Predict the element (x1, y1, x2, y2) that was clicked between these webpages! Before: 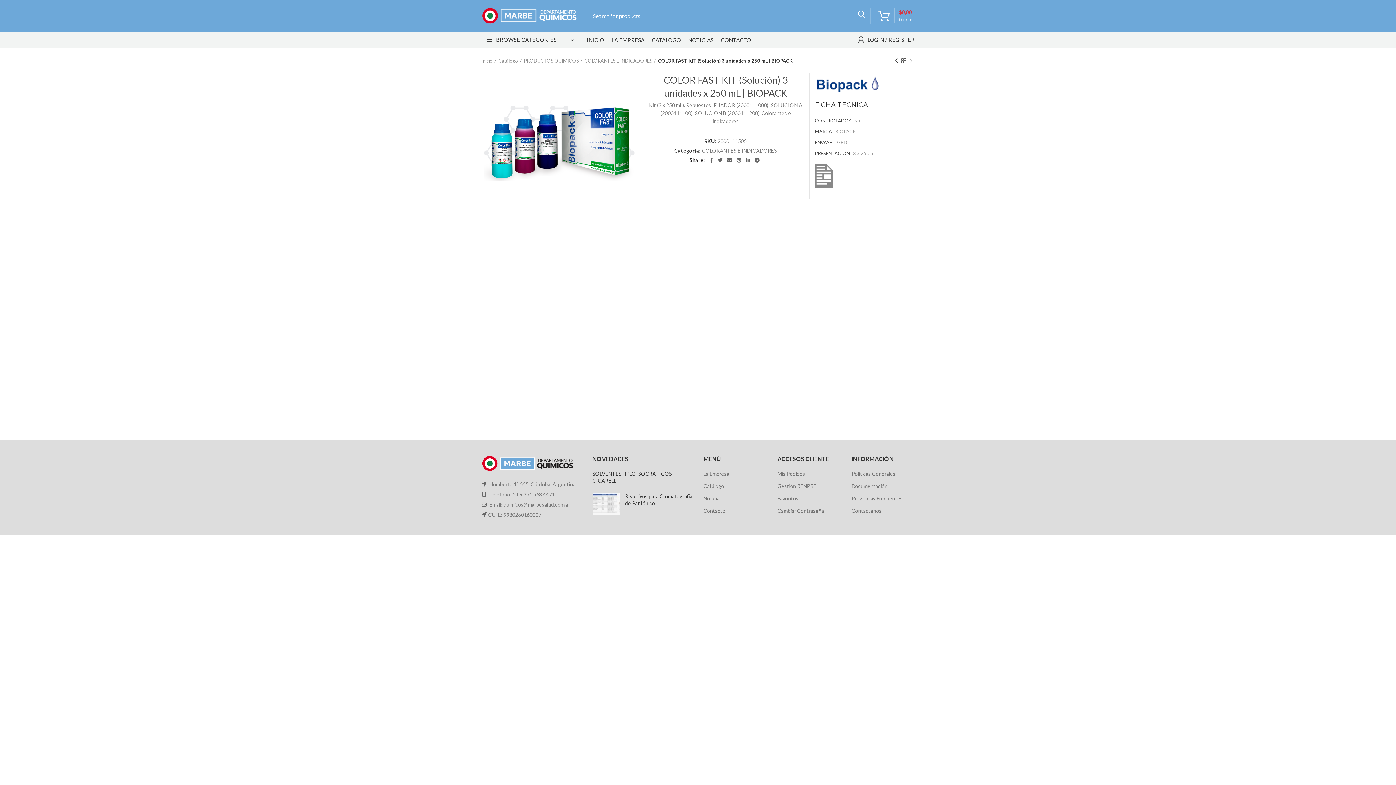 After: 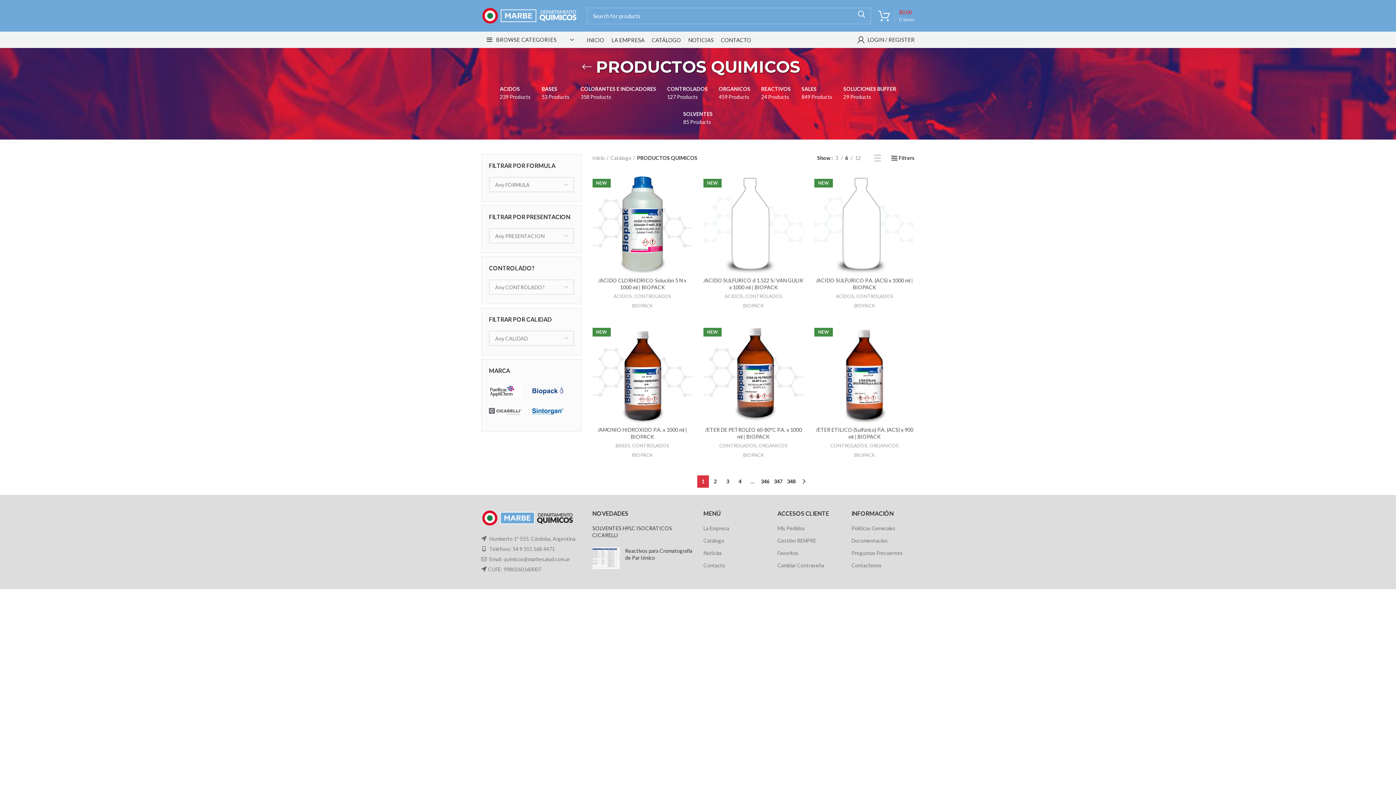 Action: label: PRODUCTOS QUIMICOS bbox: (524, 57, 582, 64)